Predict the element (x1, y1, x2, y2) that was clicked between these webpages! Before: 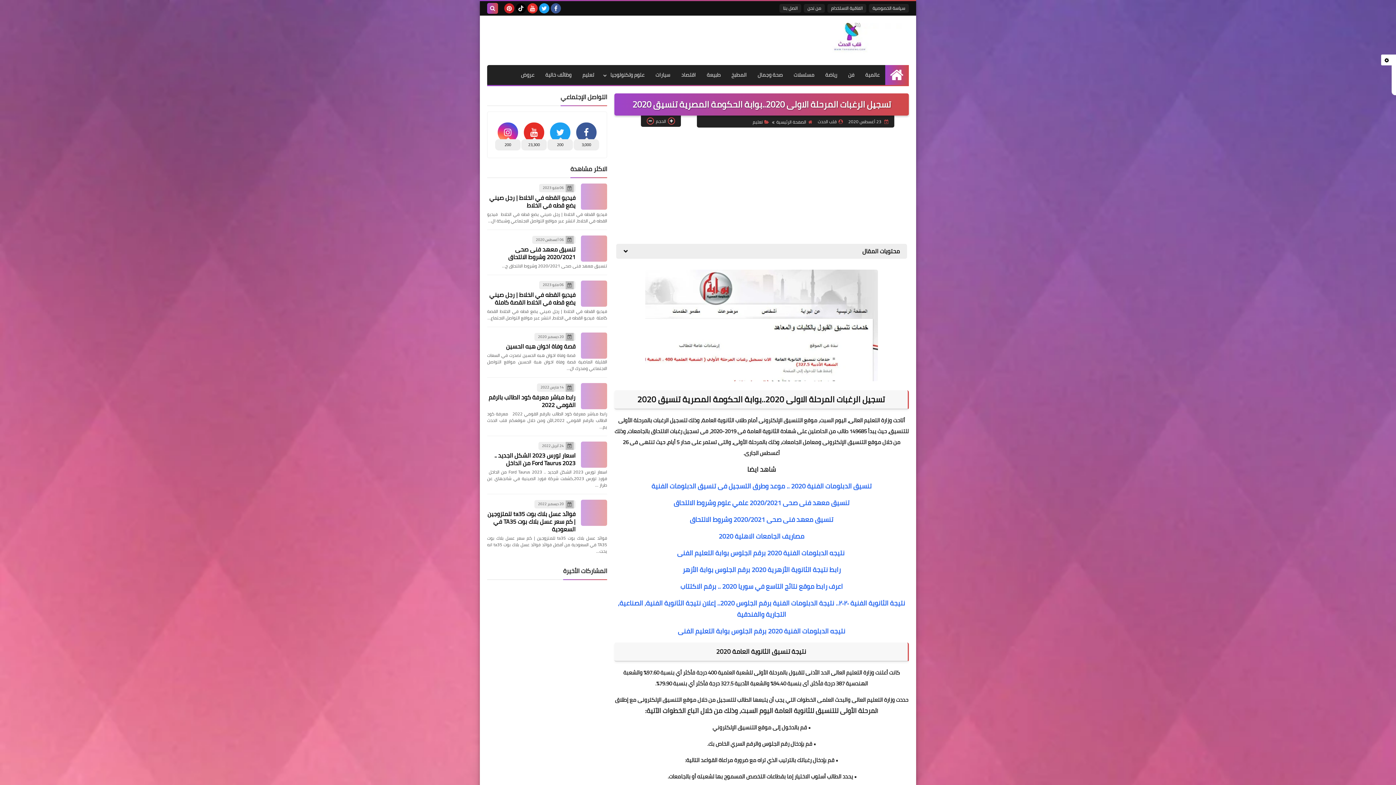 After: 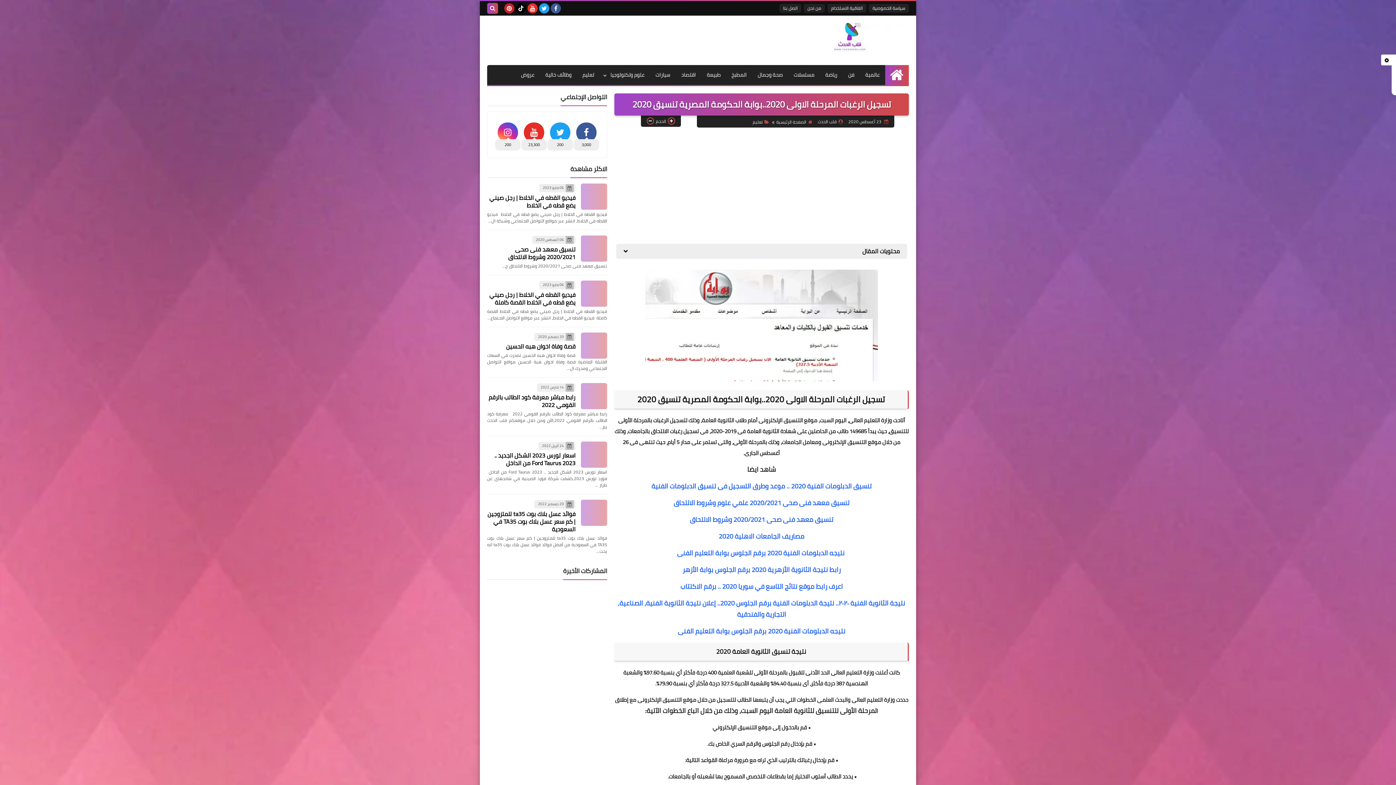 Action: bbox: (527, 3, 537, 13)